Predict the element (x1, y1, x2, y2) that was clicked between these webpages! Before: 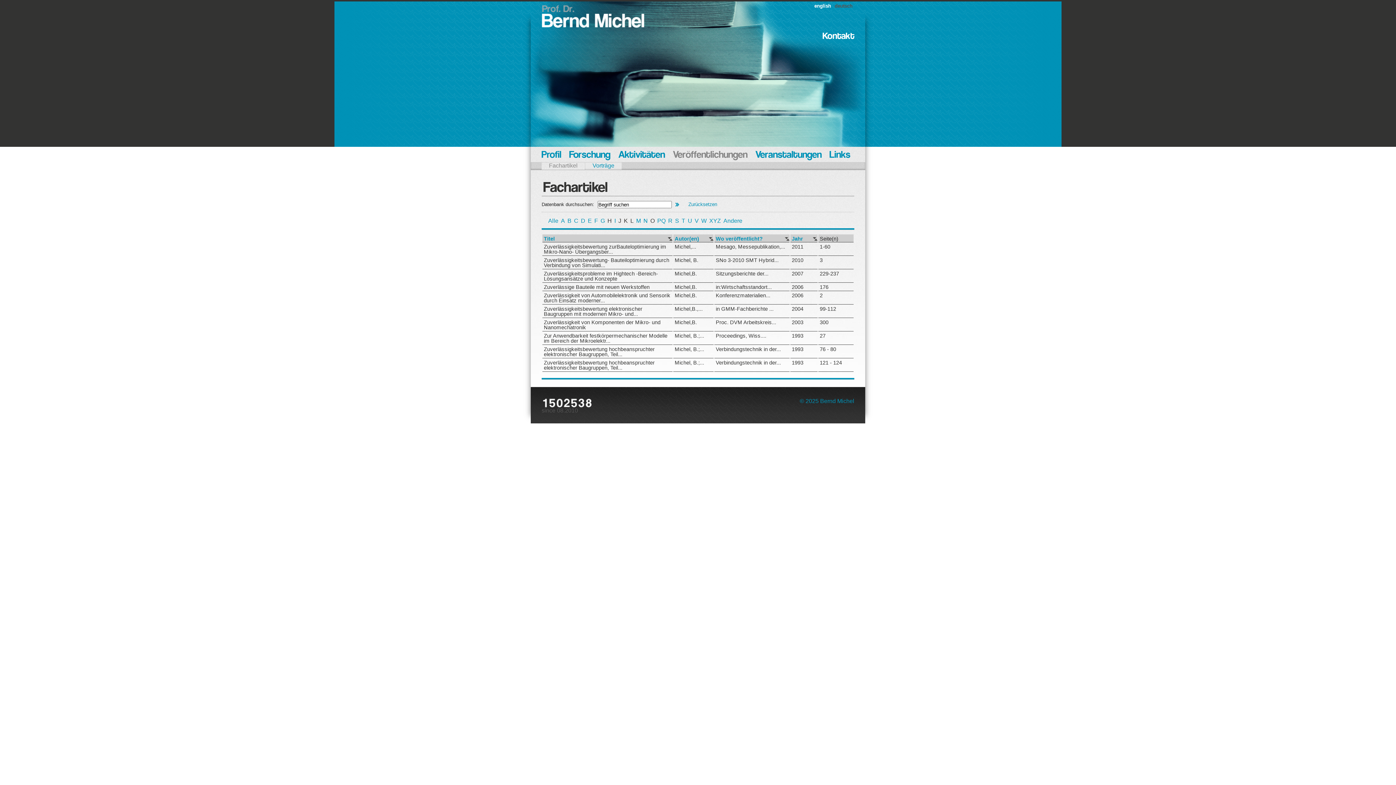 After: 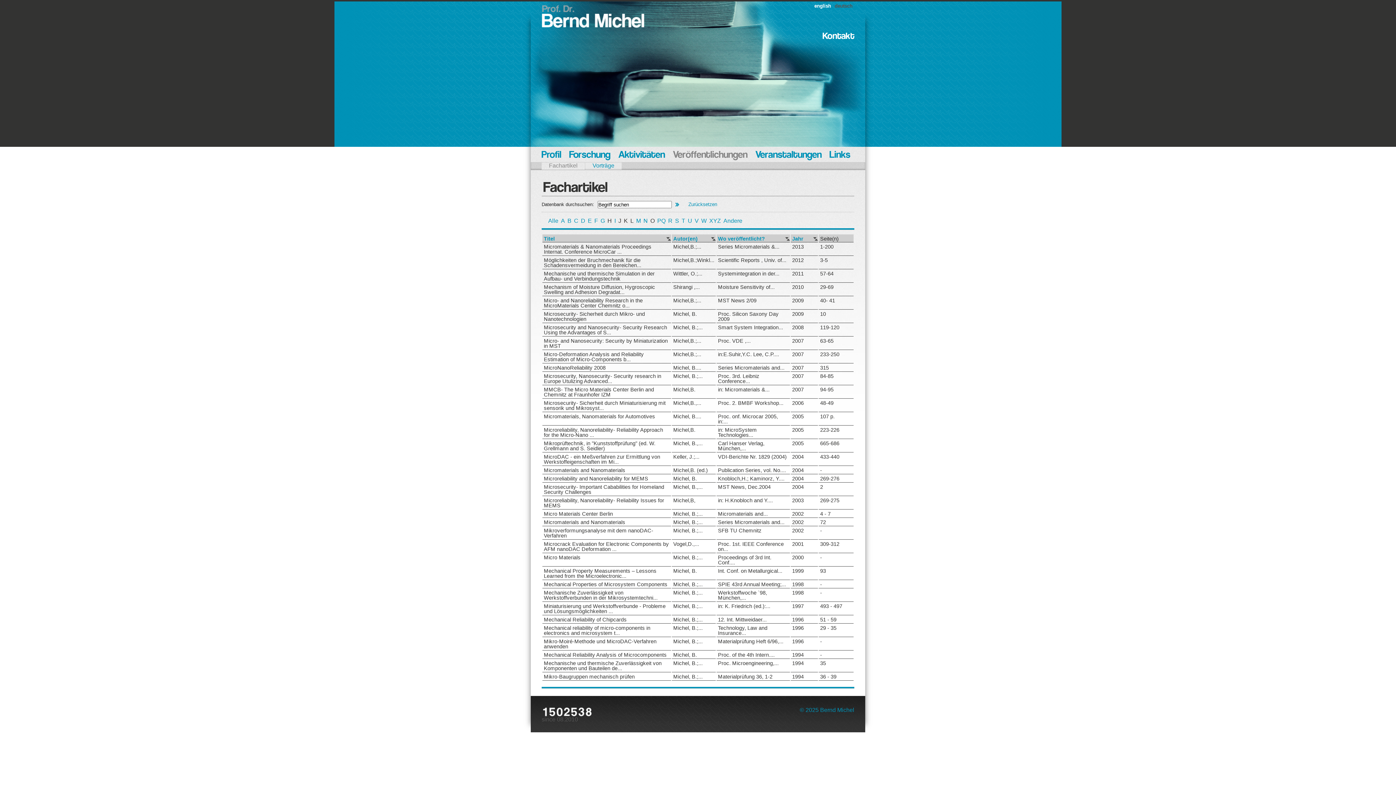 Action: bbox: (636, 217, 641, 224) label: M